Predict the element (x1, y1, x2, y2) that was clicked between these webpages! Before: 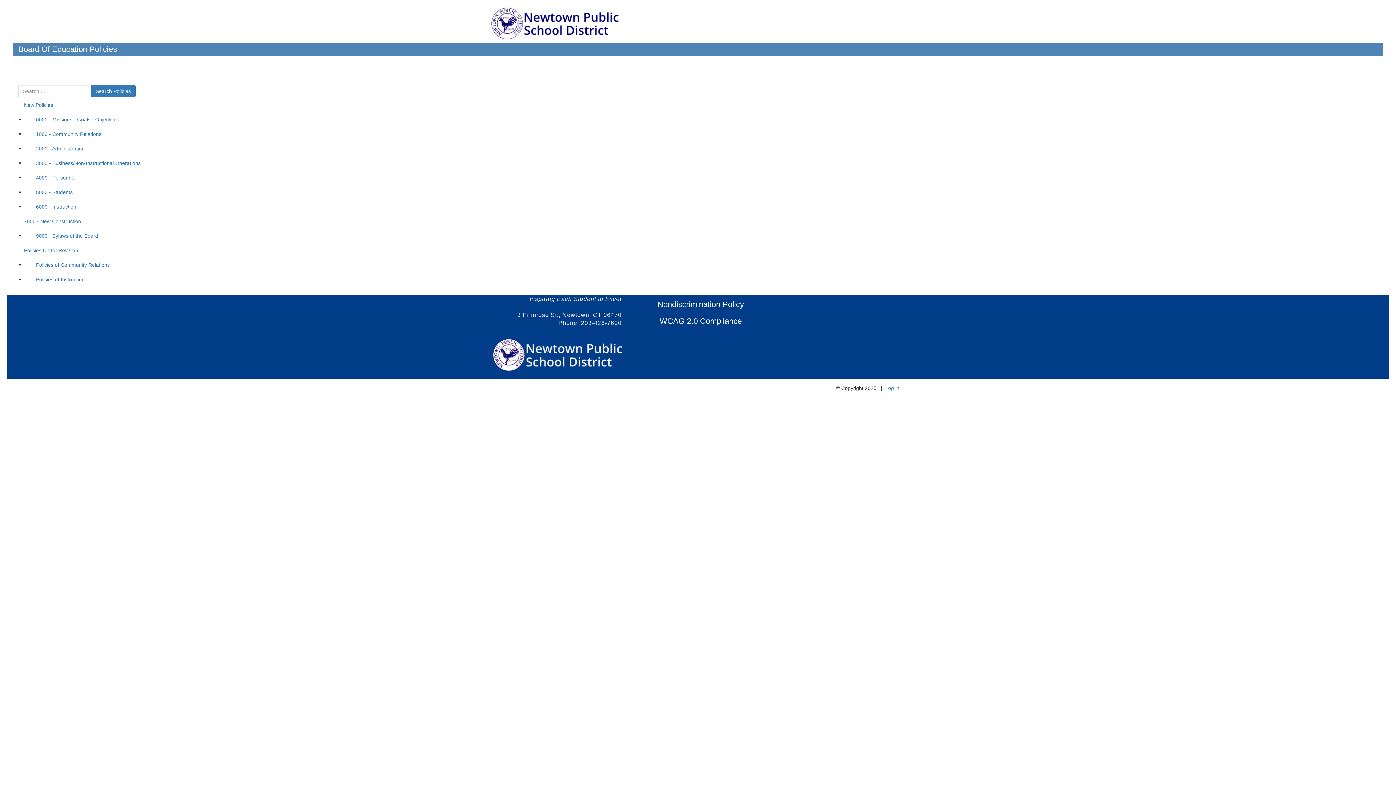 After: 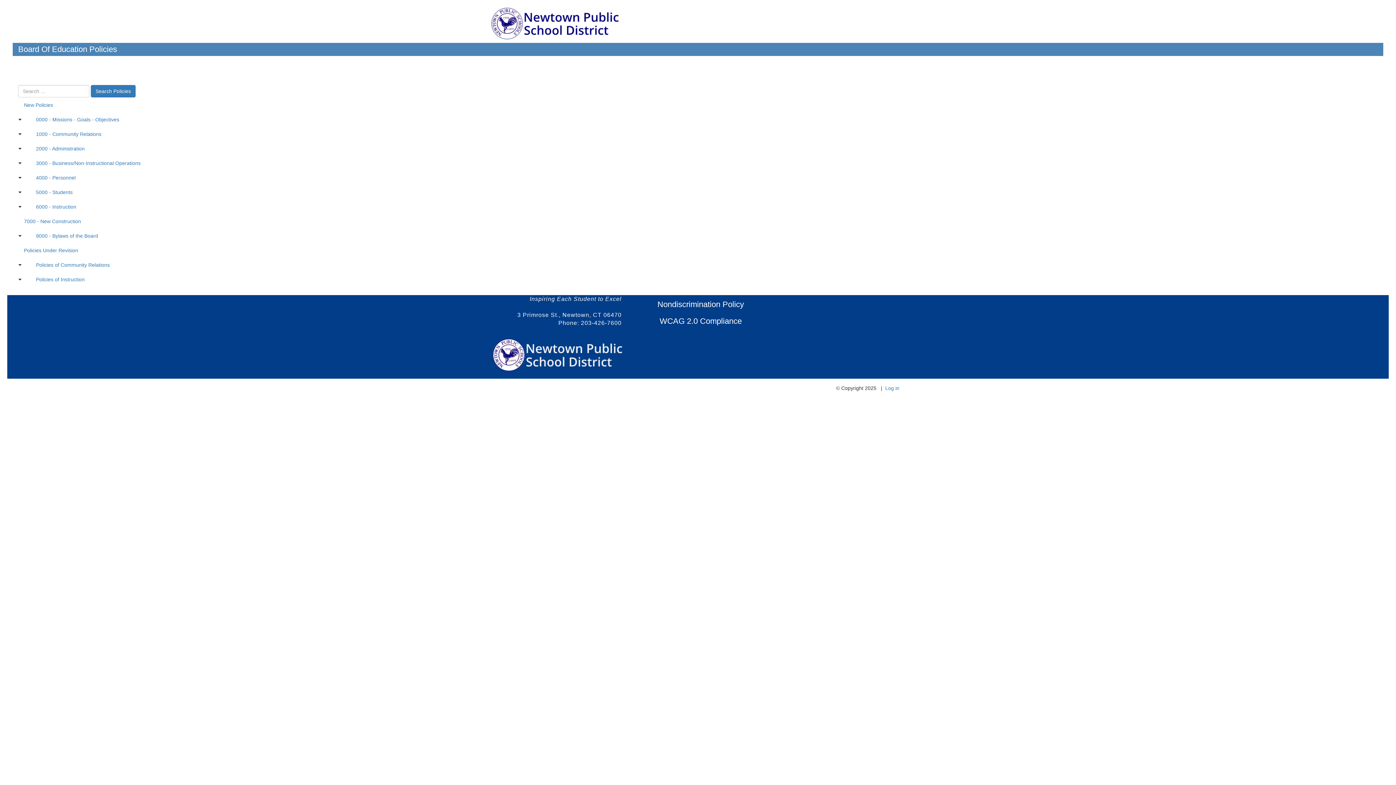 Action: label: New Policies bbox: (18, 97, 58, 112)